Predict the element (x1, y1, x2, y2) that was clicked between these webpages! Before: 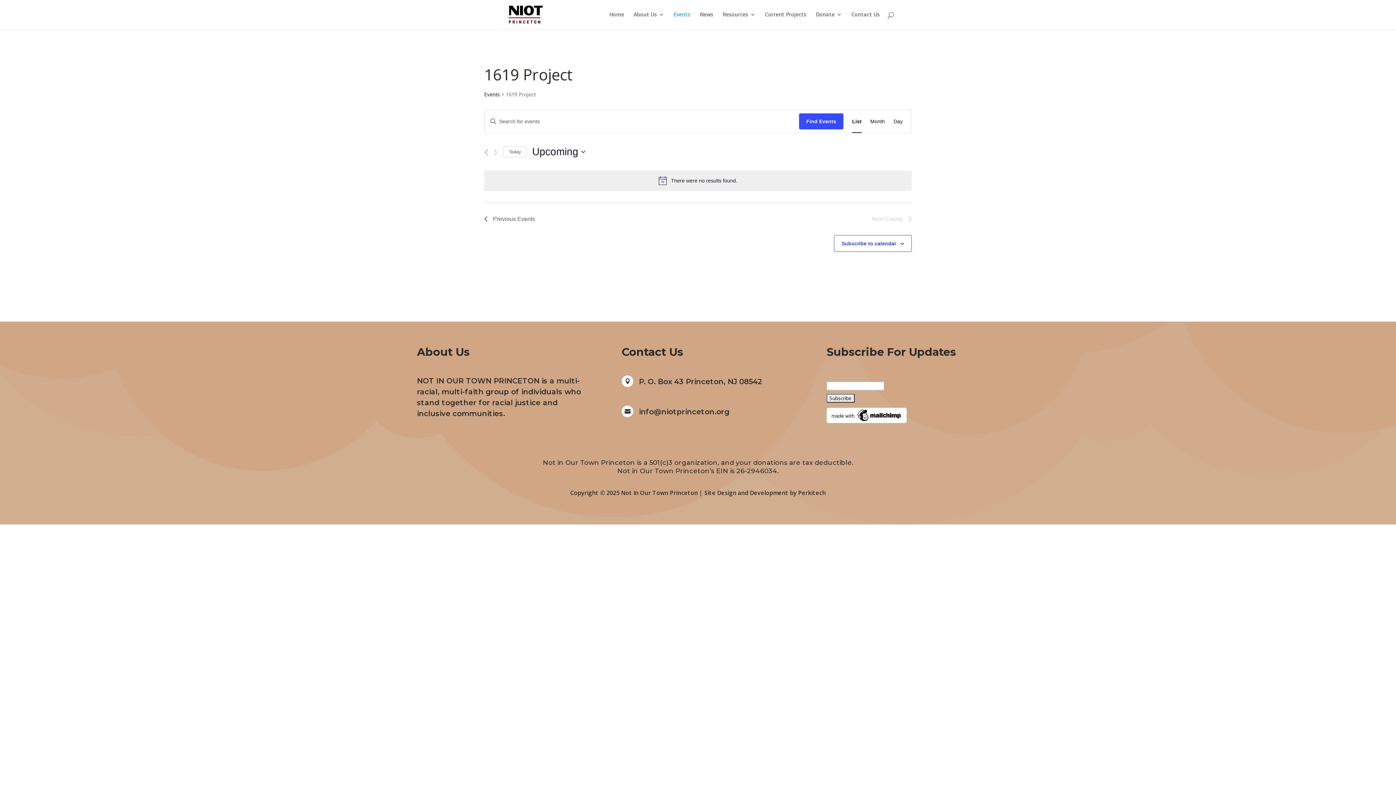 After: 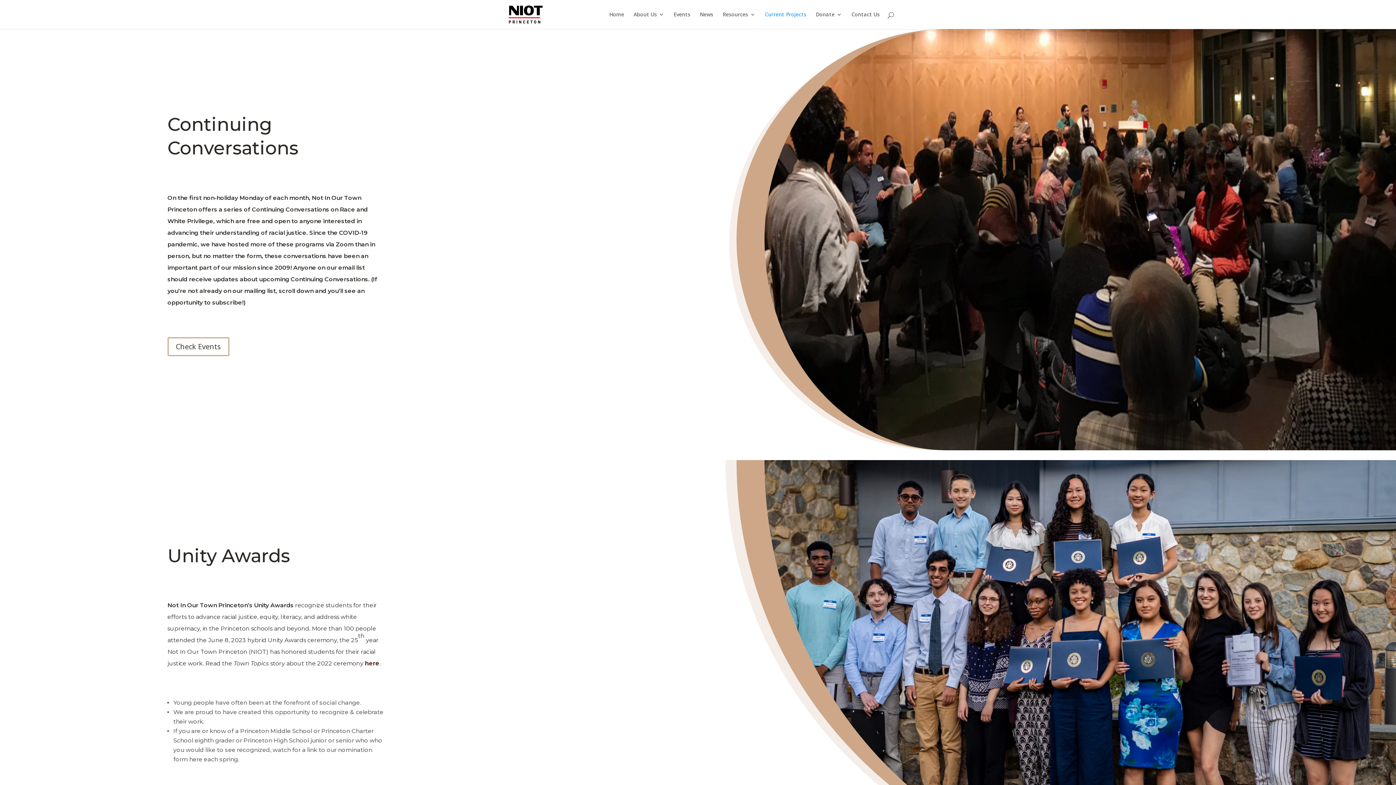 Action: bbox: (765, 12, 806, 29) label: Current Projects